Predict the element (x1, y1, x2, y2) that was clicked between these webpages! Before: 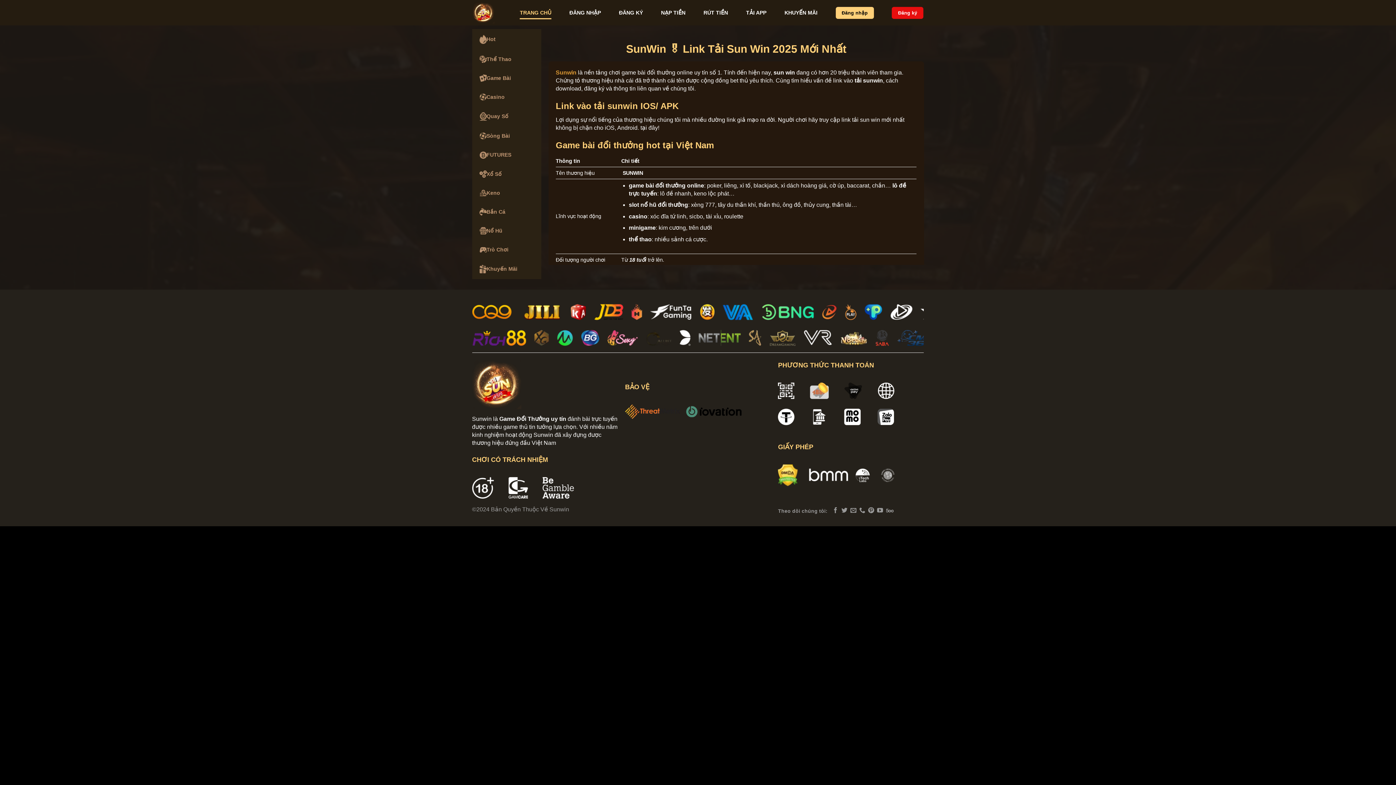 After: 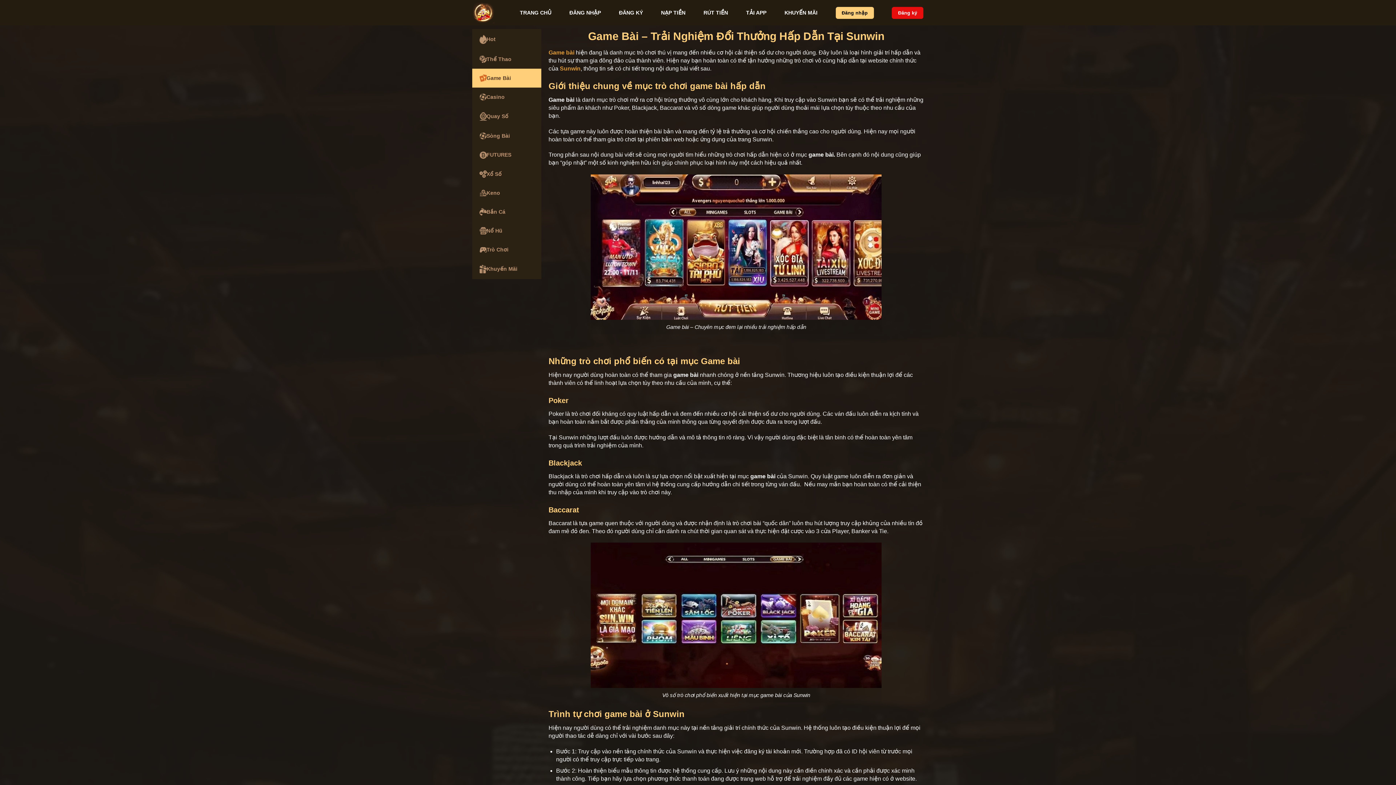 Action: bbox: (472, 68, 541, 87) label: Game Bài